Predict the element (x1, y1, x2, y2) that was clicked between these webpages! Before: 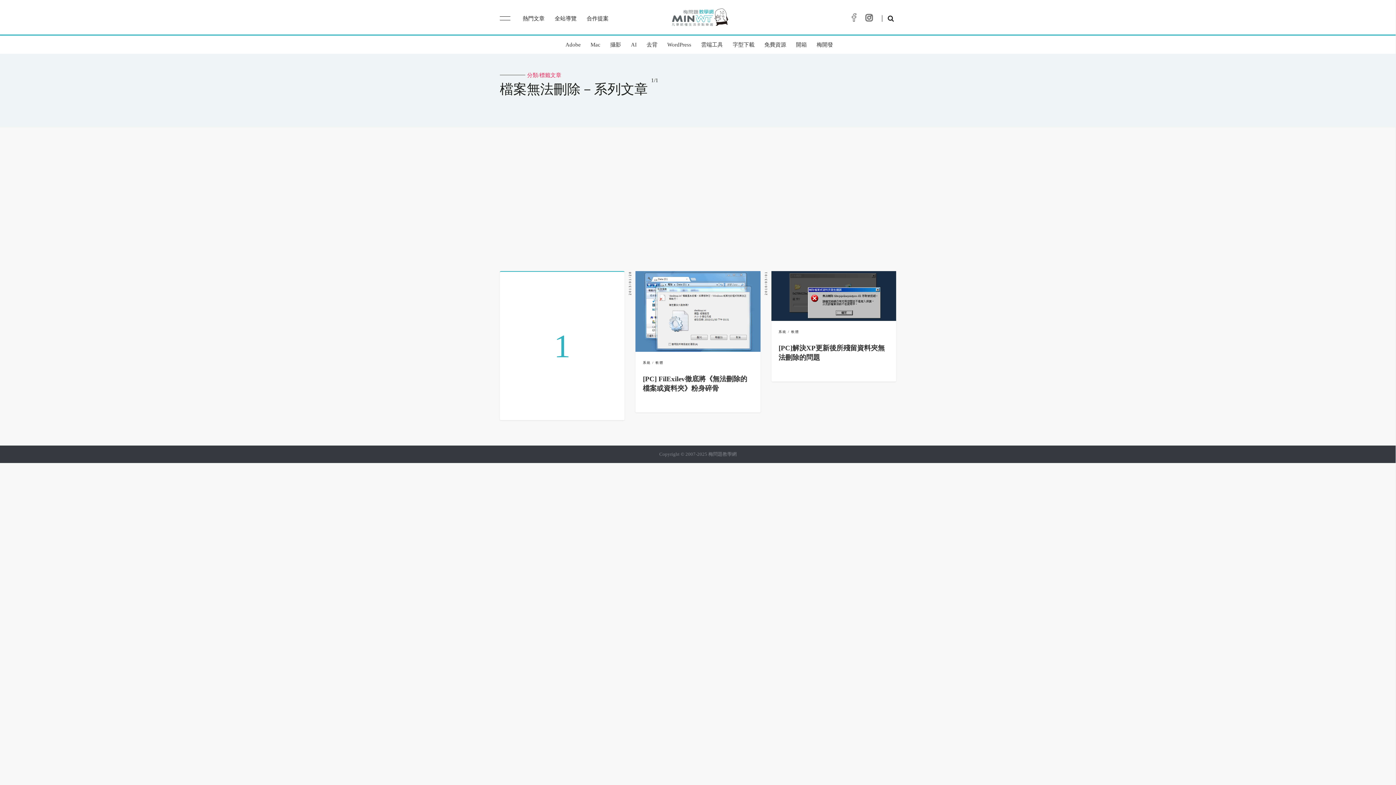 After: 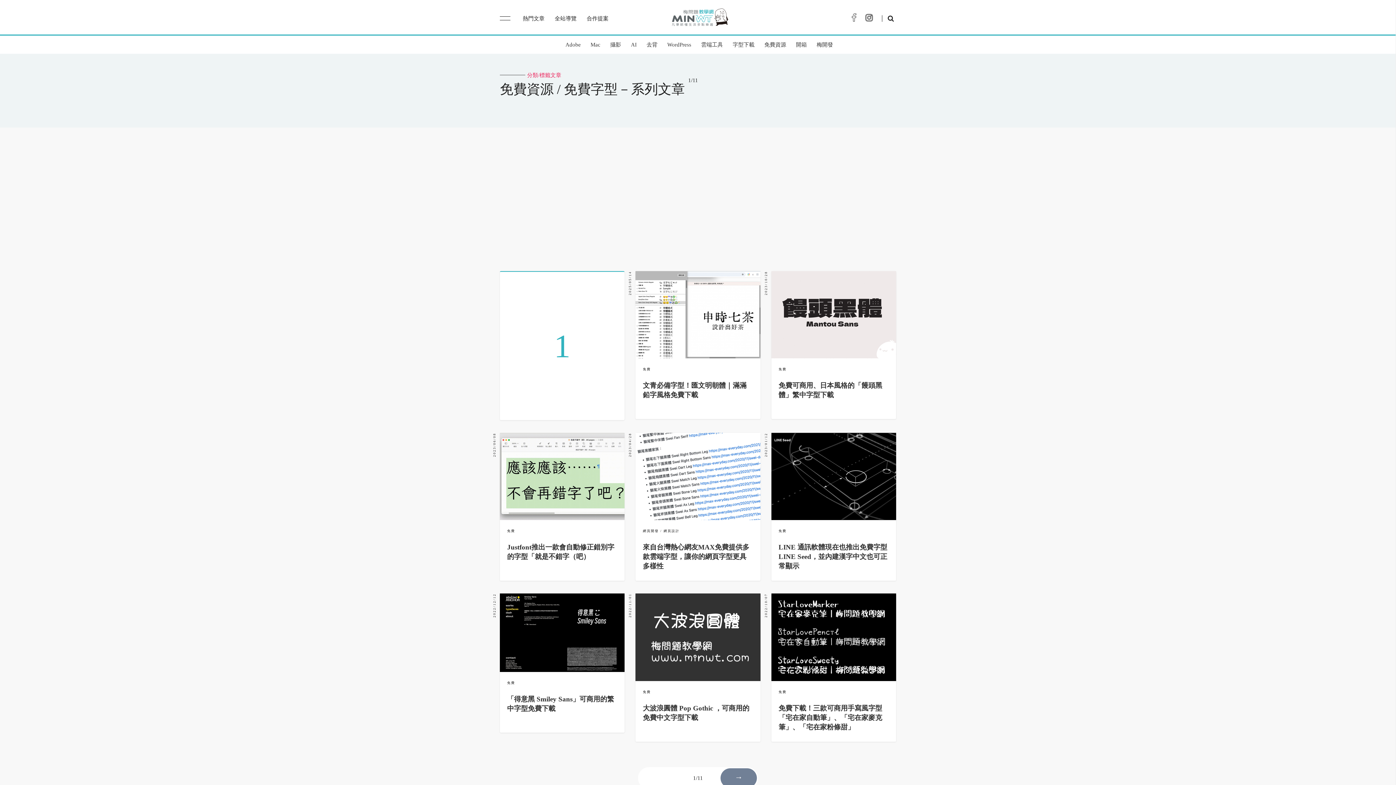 Action: bbox: (729, 35, 758, 53) label: 字型下載